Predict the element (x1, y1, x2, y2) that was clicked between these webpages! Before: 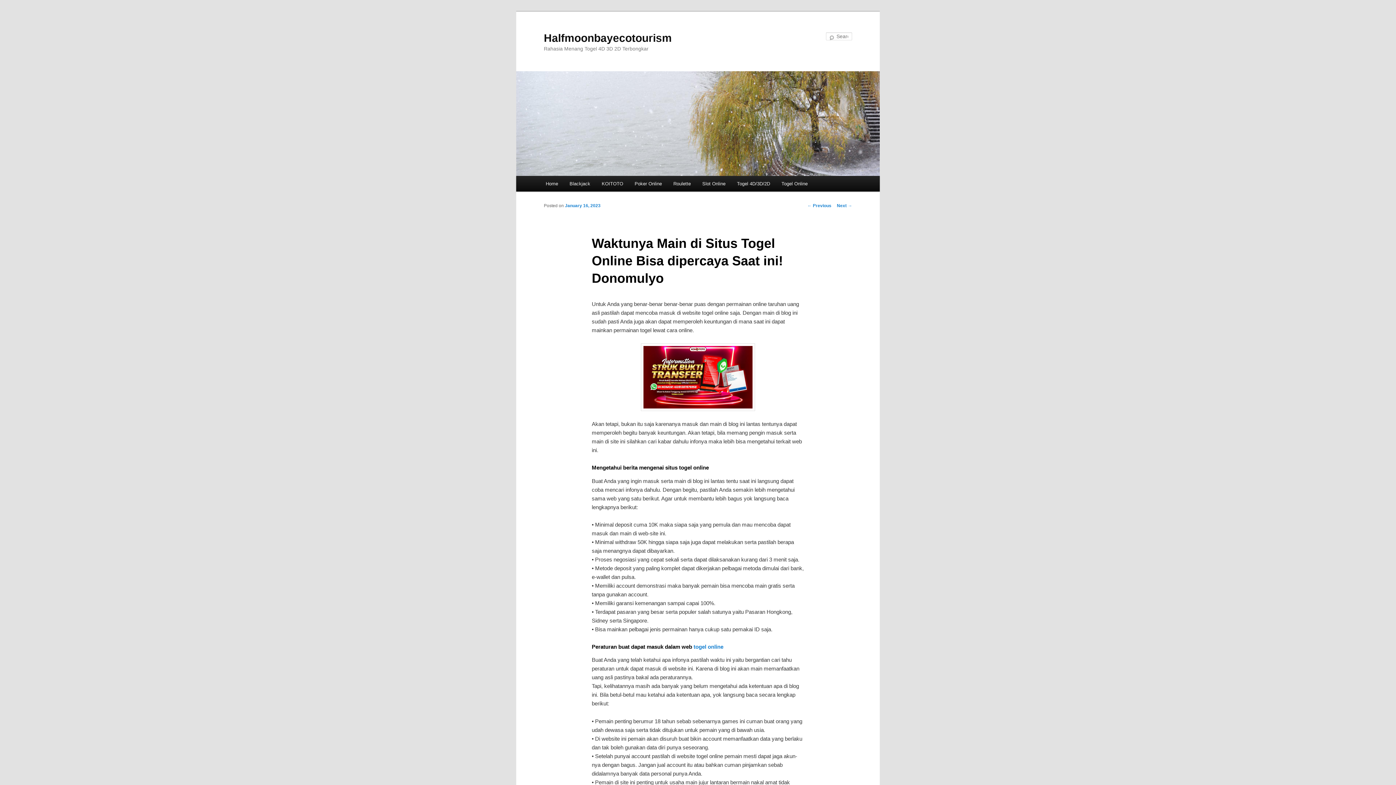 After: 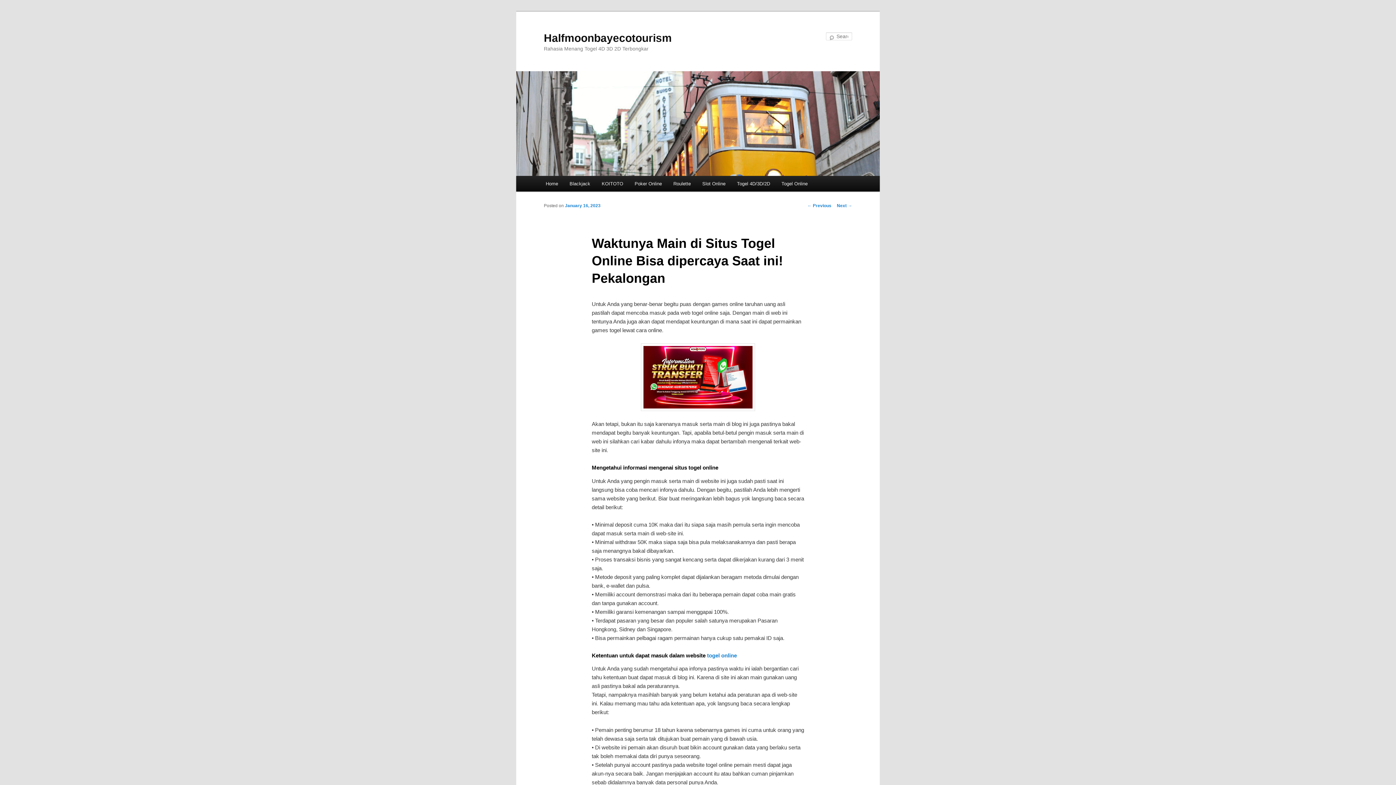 Action: bbox: (807, 203, 831, 208) label: ← Previous